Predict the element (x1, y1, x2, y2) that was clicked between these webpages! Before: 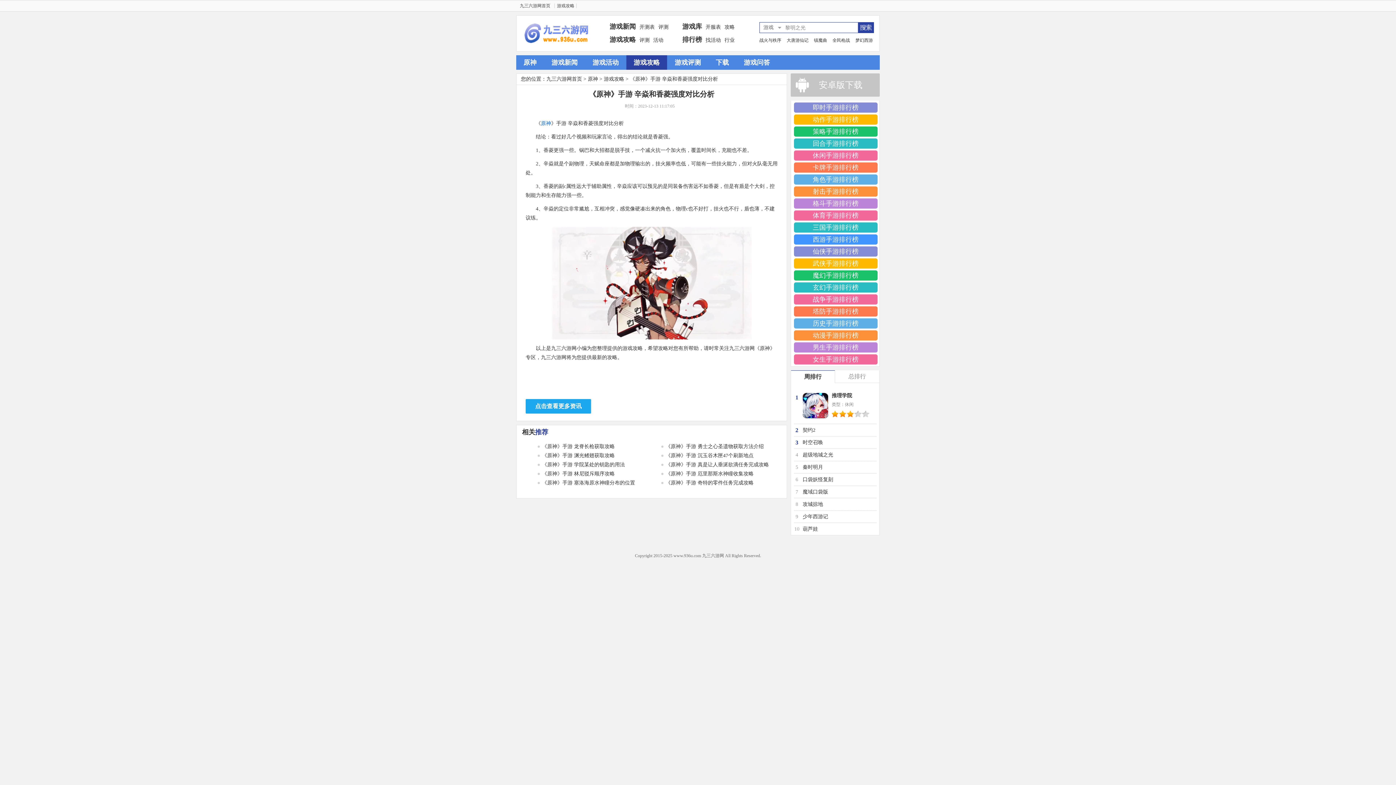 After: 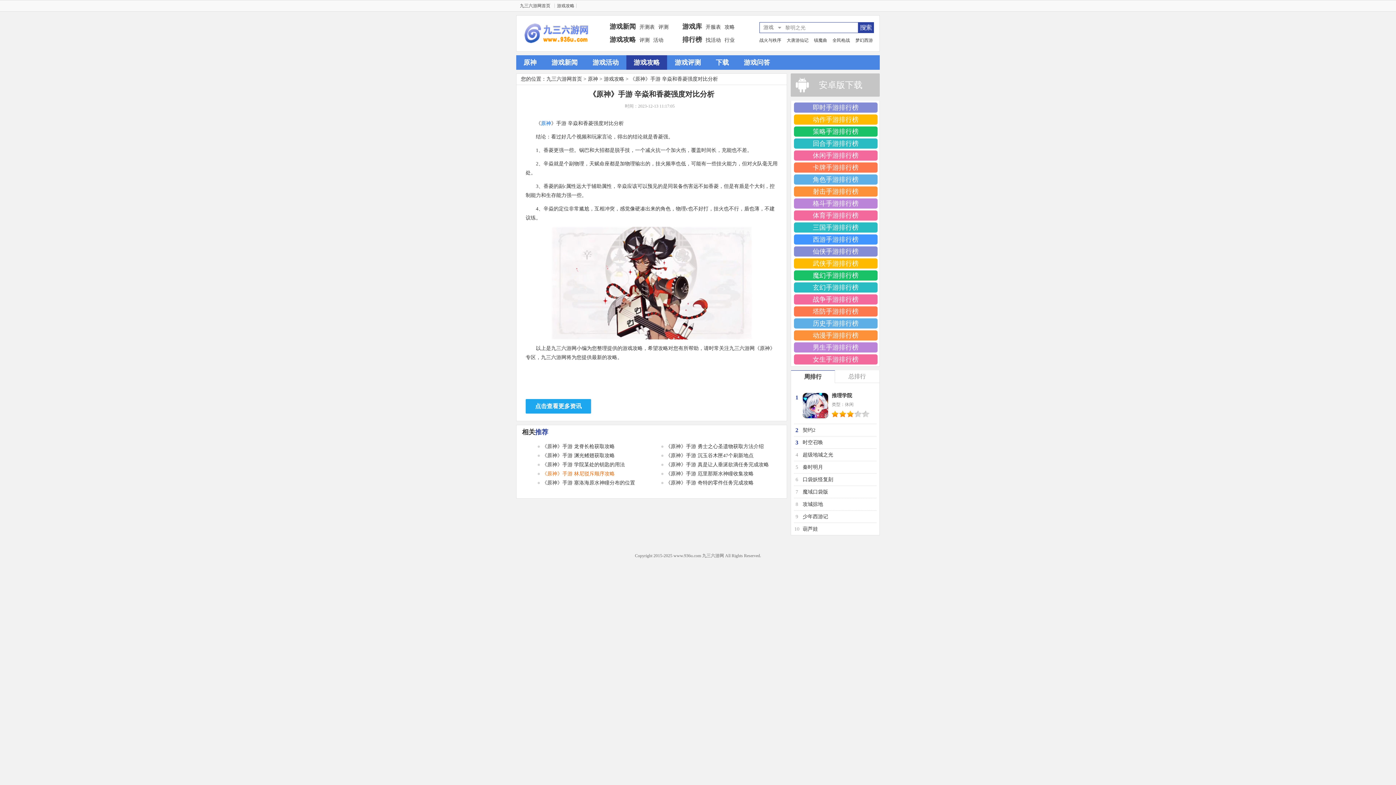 Action: bbox: (540, 471, 614, 476) label: 《原神》手游 林尼驳斥顺序攻略